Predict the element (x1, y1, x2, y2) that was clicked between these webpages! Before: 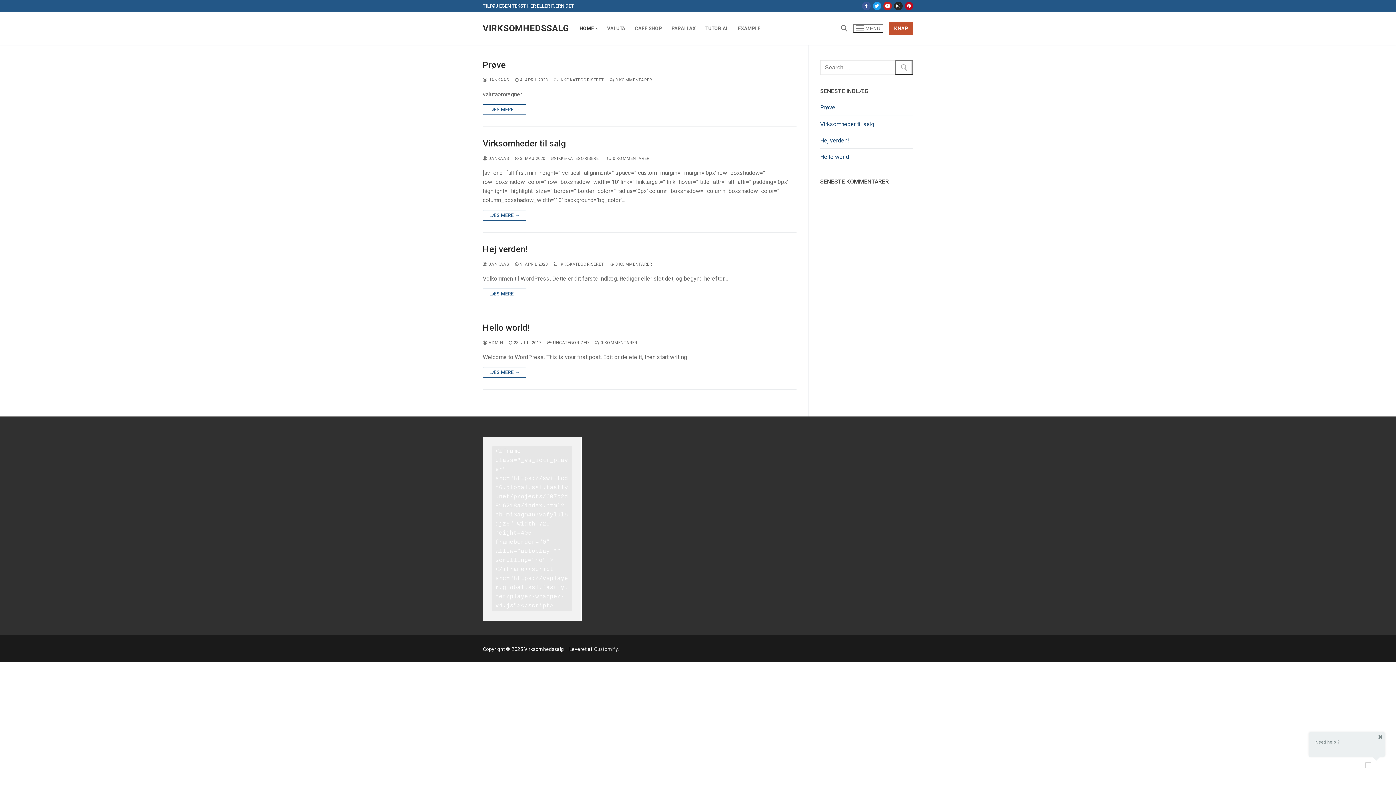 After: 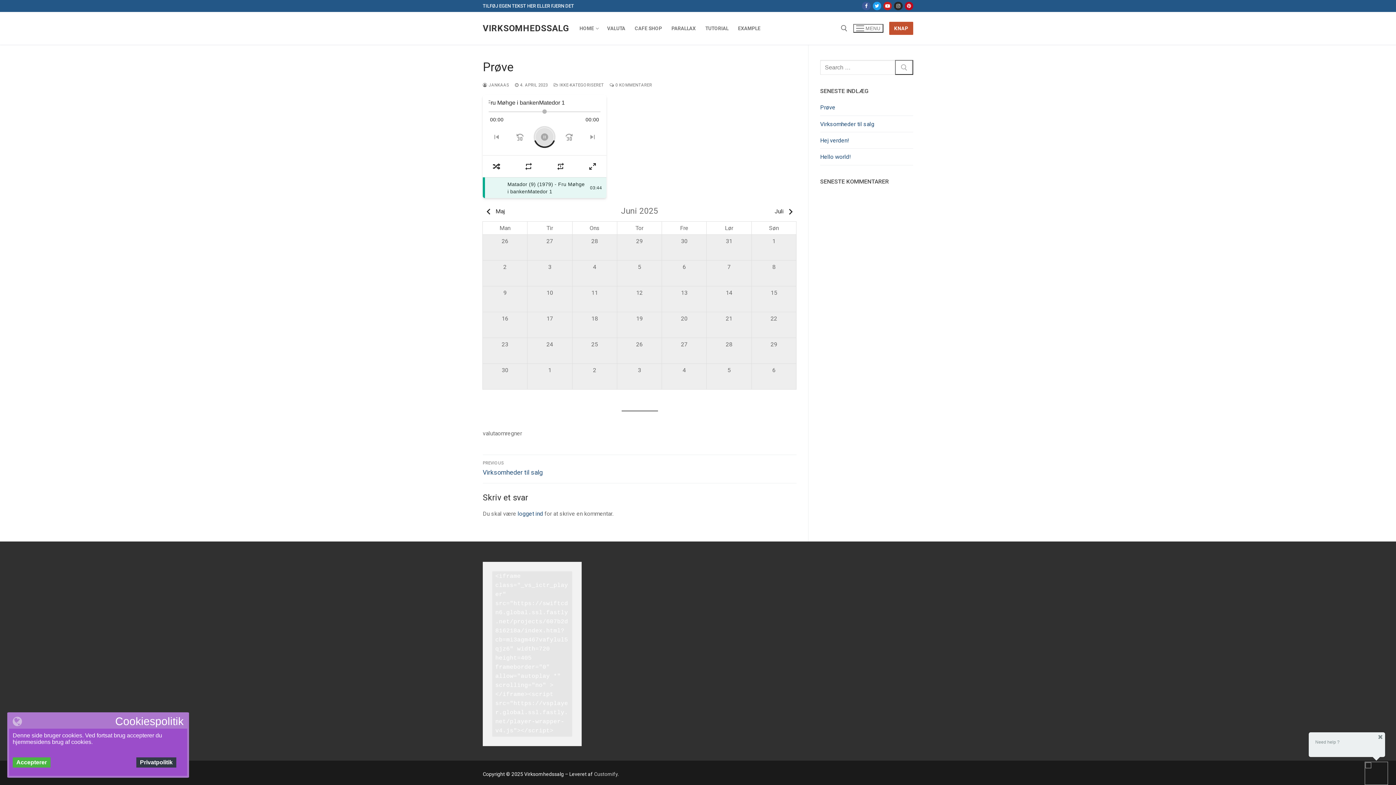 Action: label:  0 KOMMENTARER bbox: (609, 77, 652, 82)